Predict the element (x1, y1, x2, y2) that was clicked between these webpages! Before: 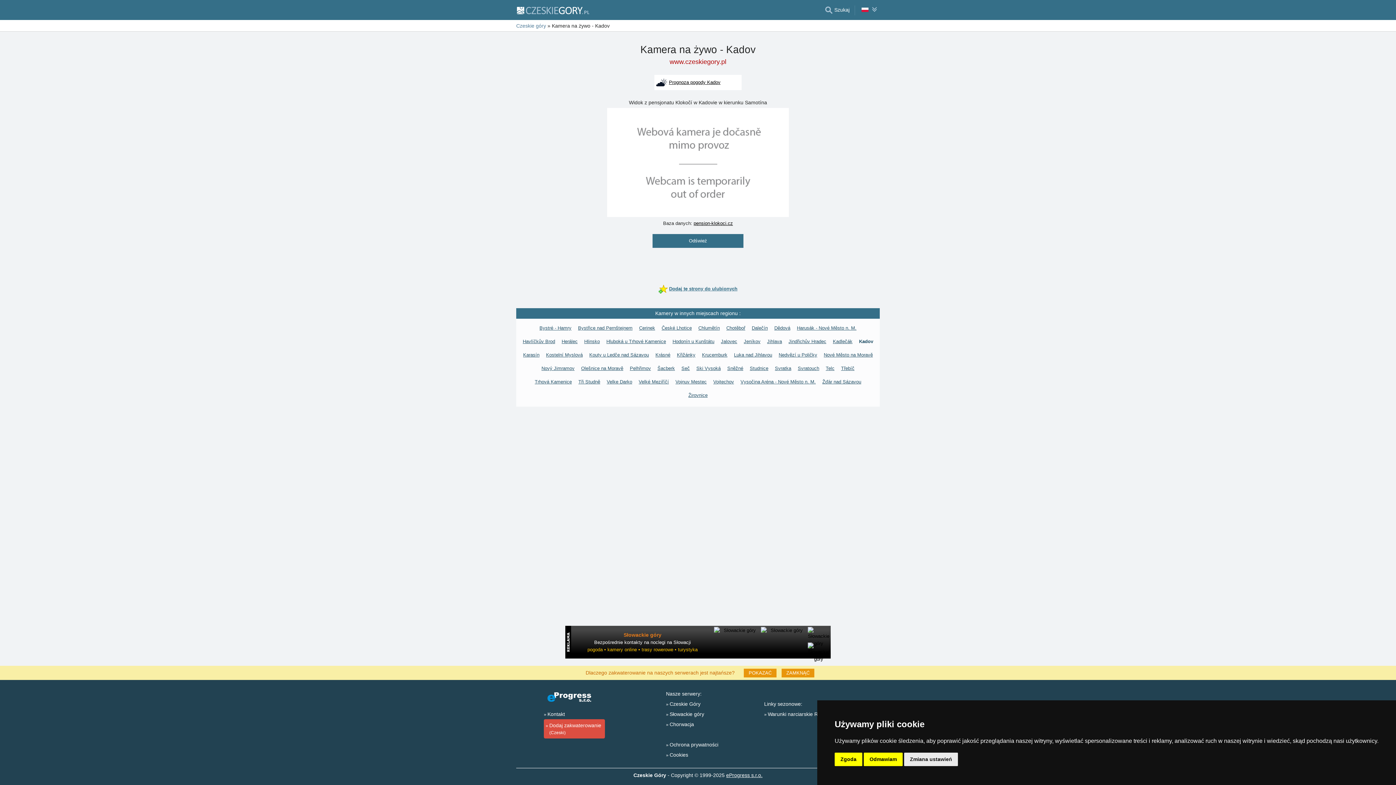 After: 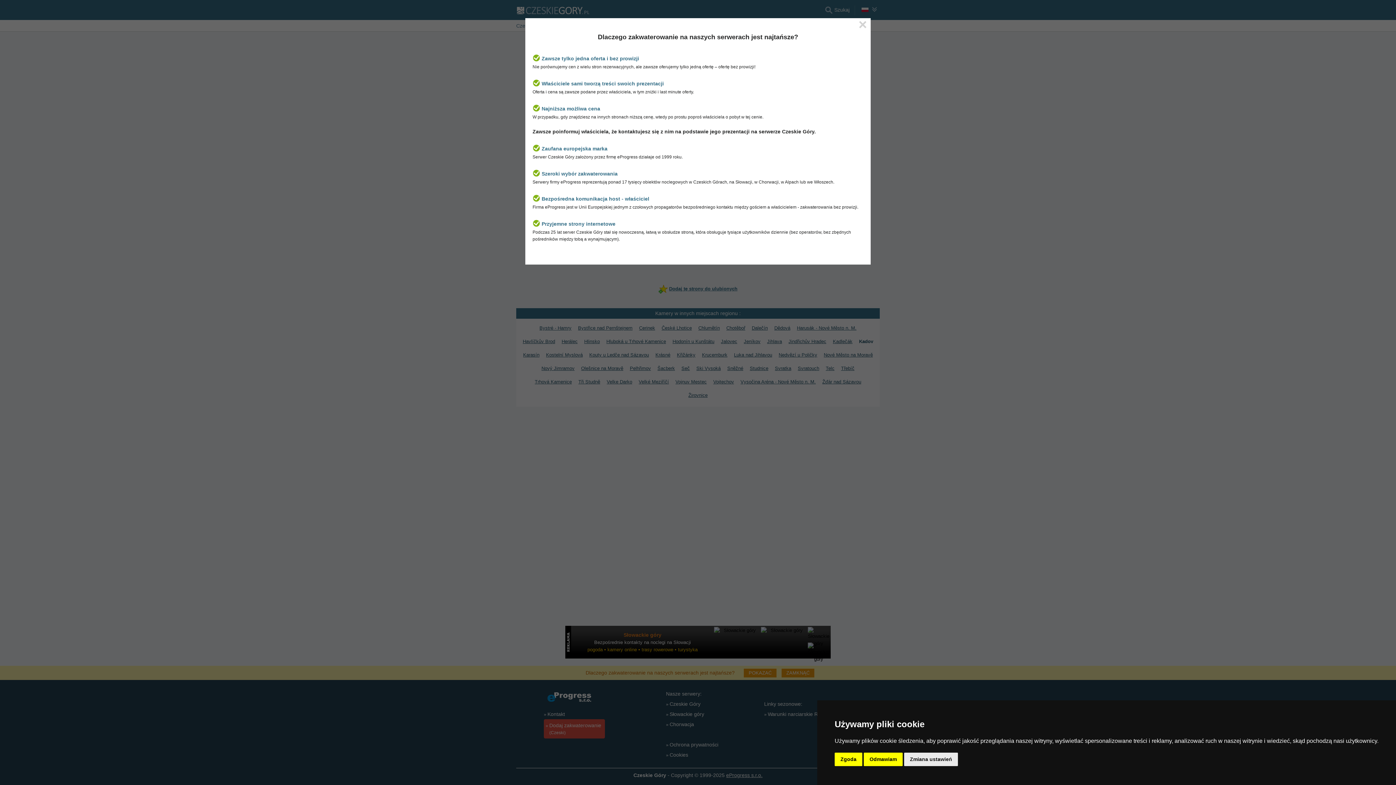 Action: label: Dlaczego zakwaterowanie na naszych serwerach jest najtańsze? bbox: (583, 668, 737, 675)